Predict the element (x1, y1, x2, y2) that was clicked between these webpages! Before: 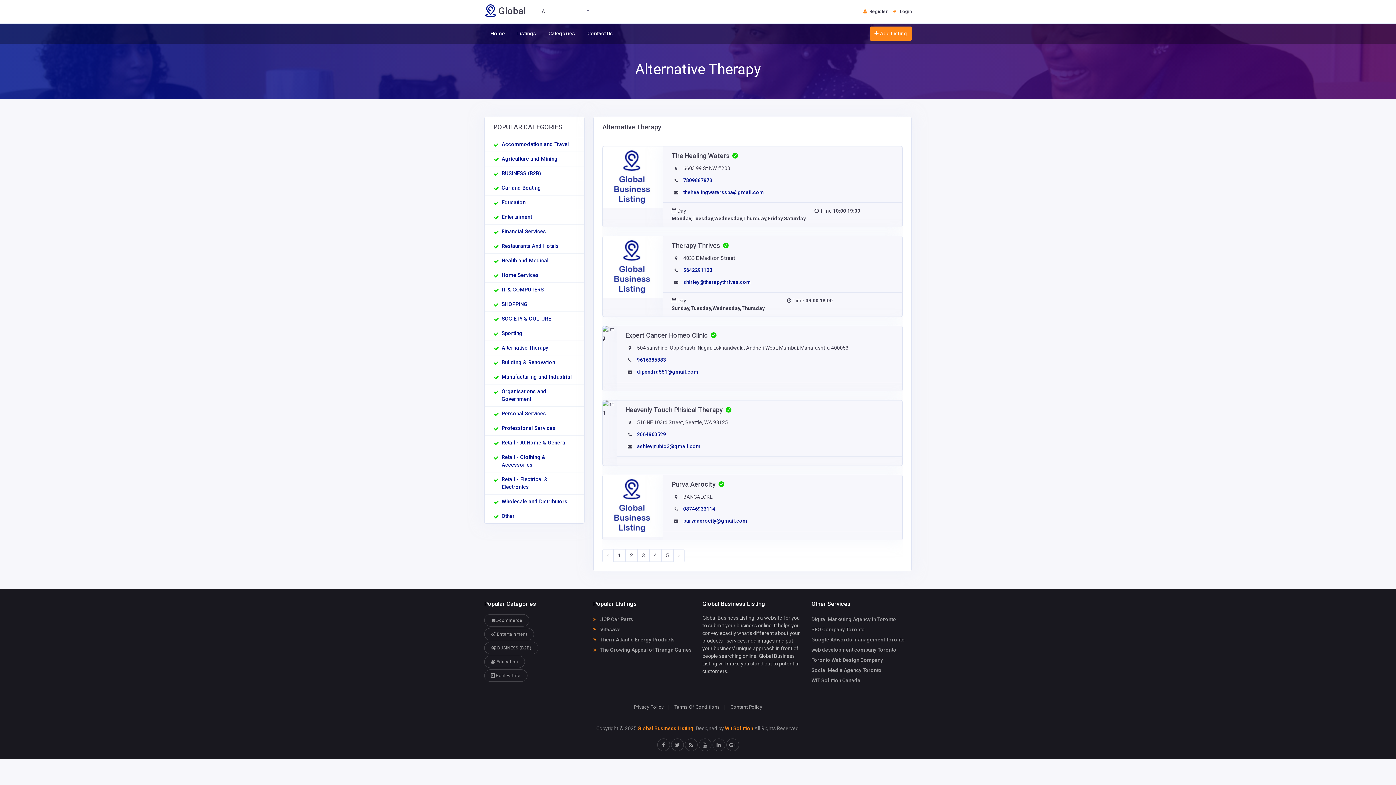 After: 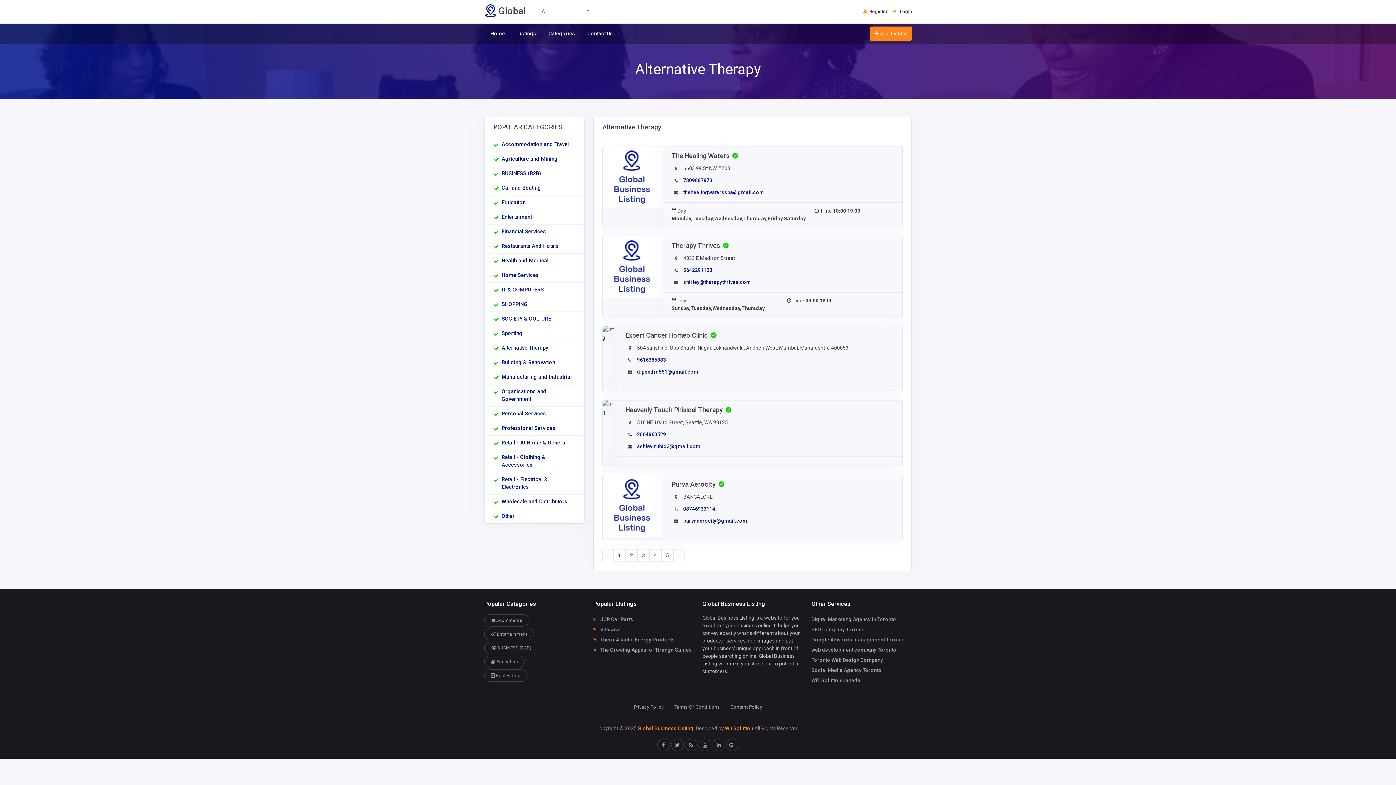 Action: bbox: (729, 742, 736, 748)